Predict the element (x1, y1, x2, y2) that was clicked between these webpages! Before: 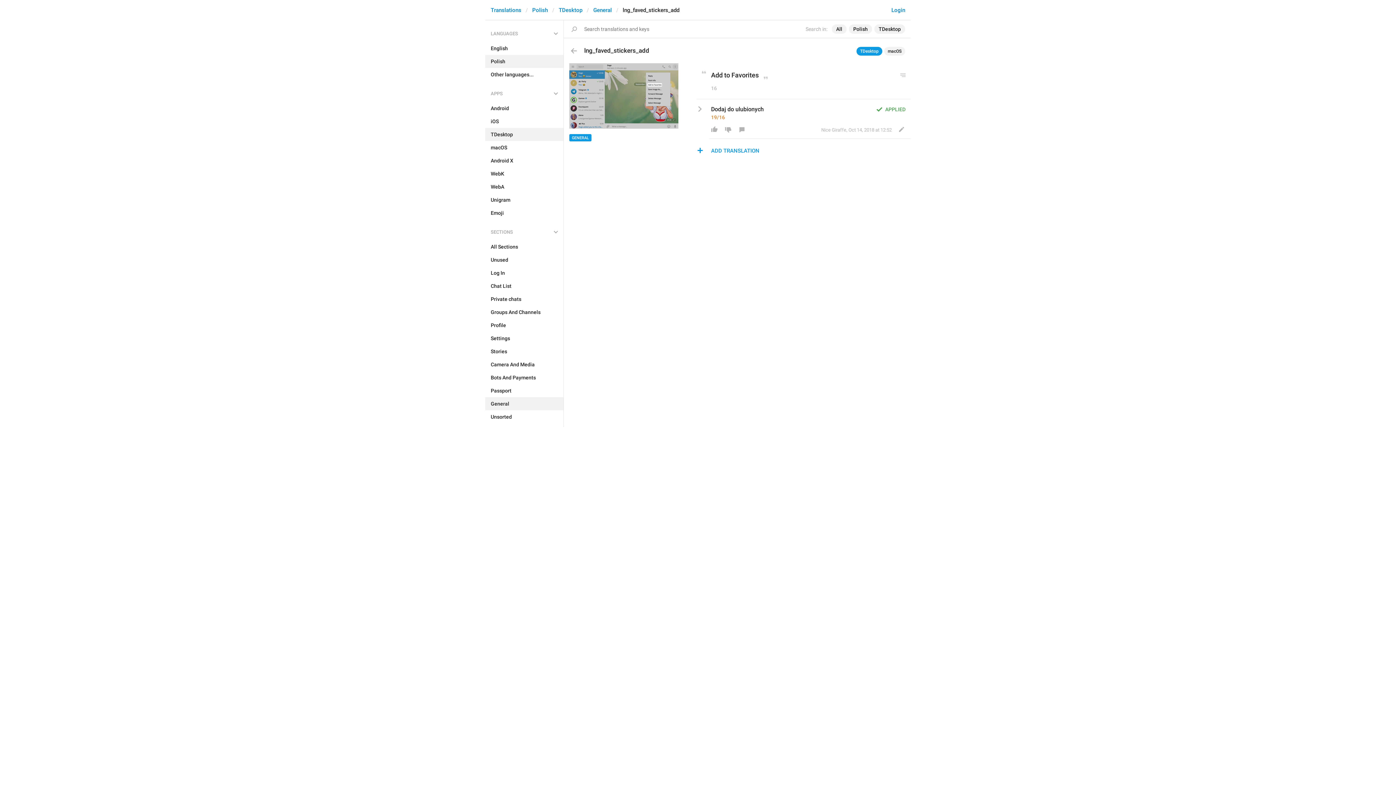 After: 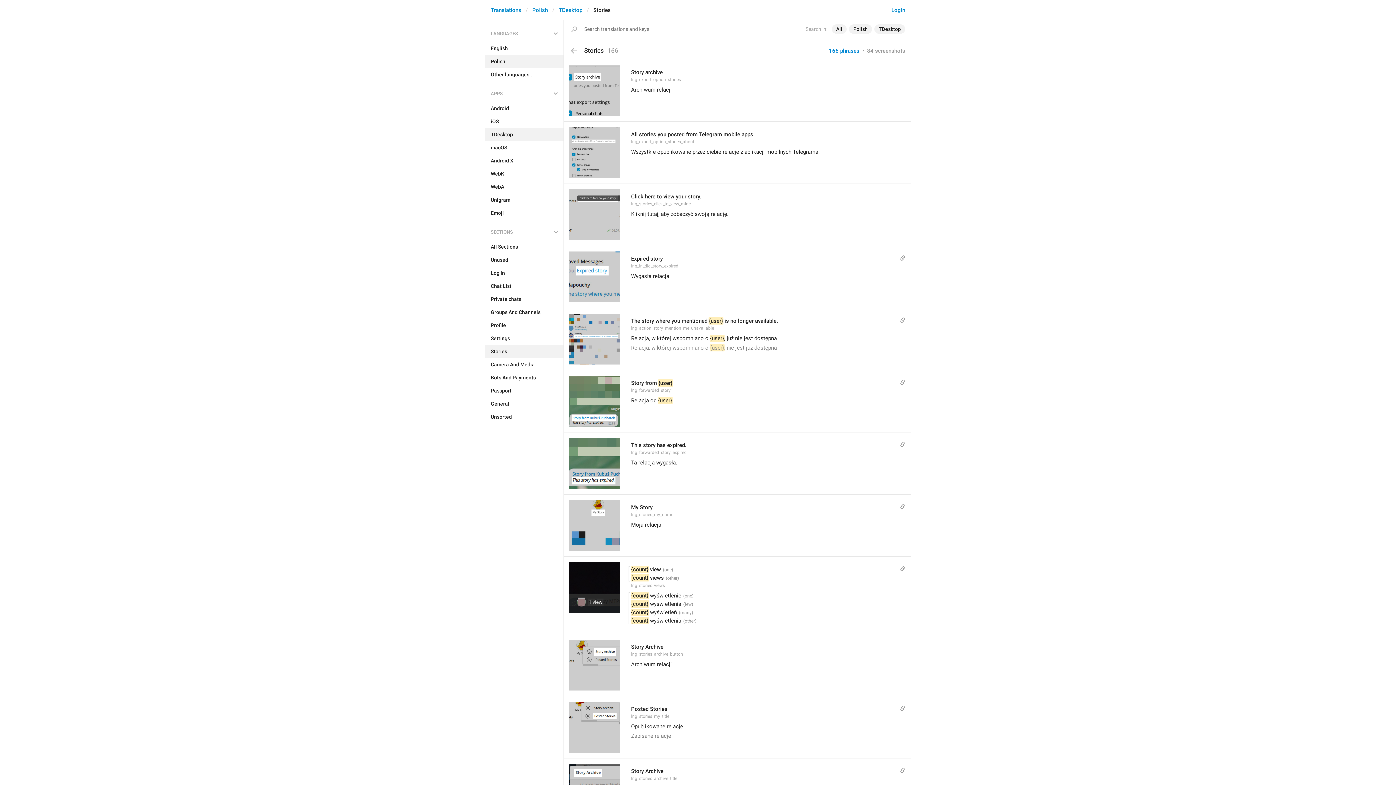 Action: bbox: (485, 345, 563, 358) label: Stories